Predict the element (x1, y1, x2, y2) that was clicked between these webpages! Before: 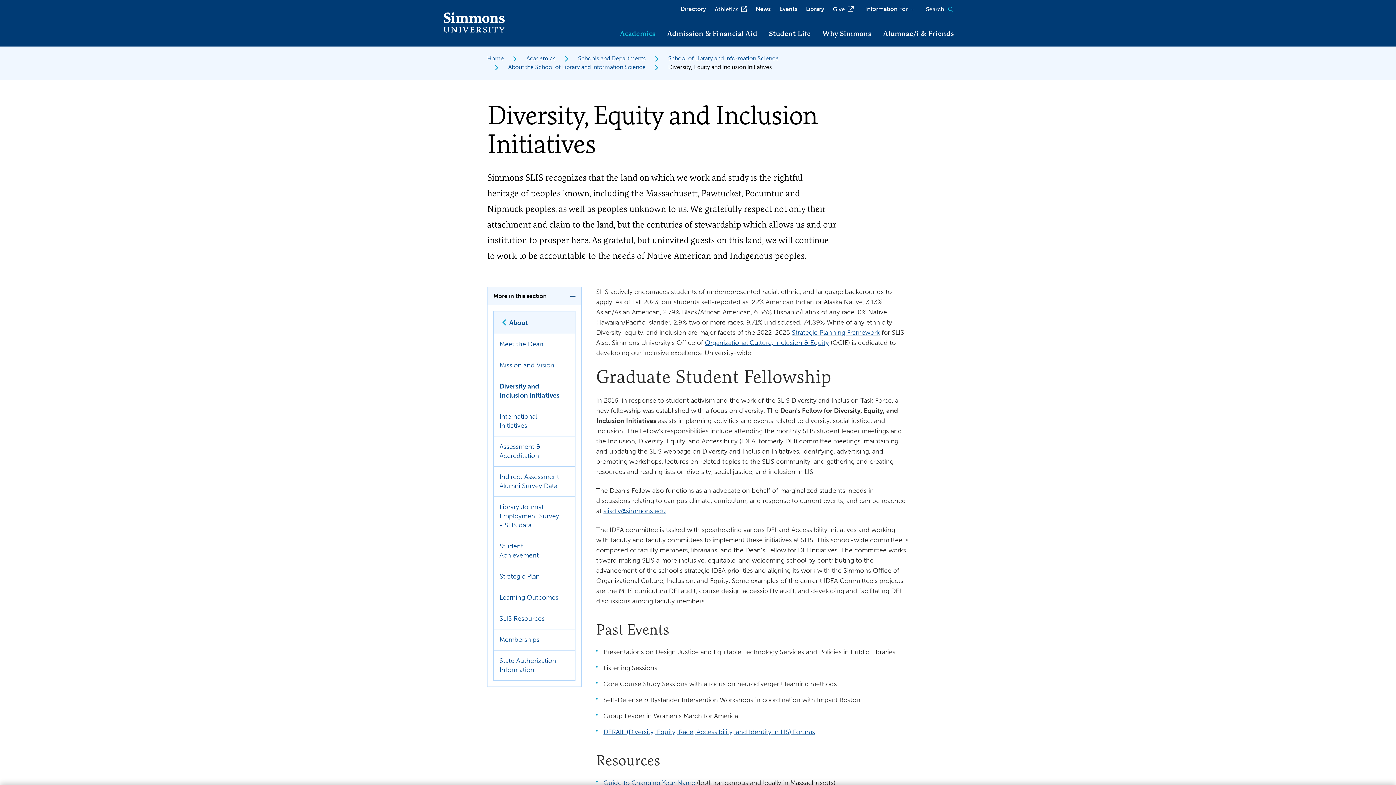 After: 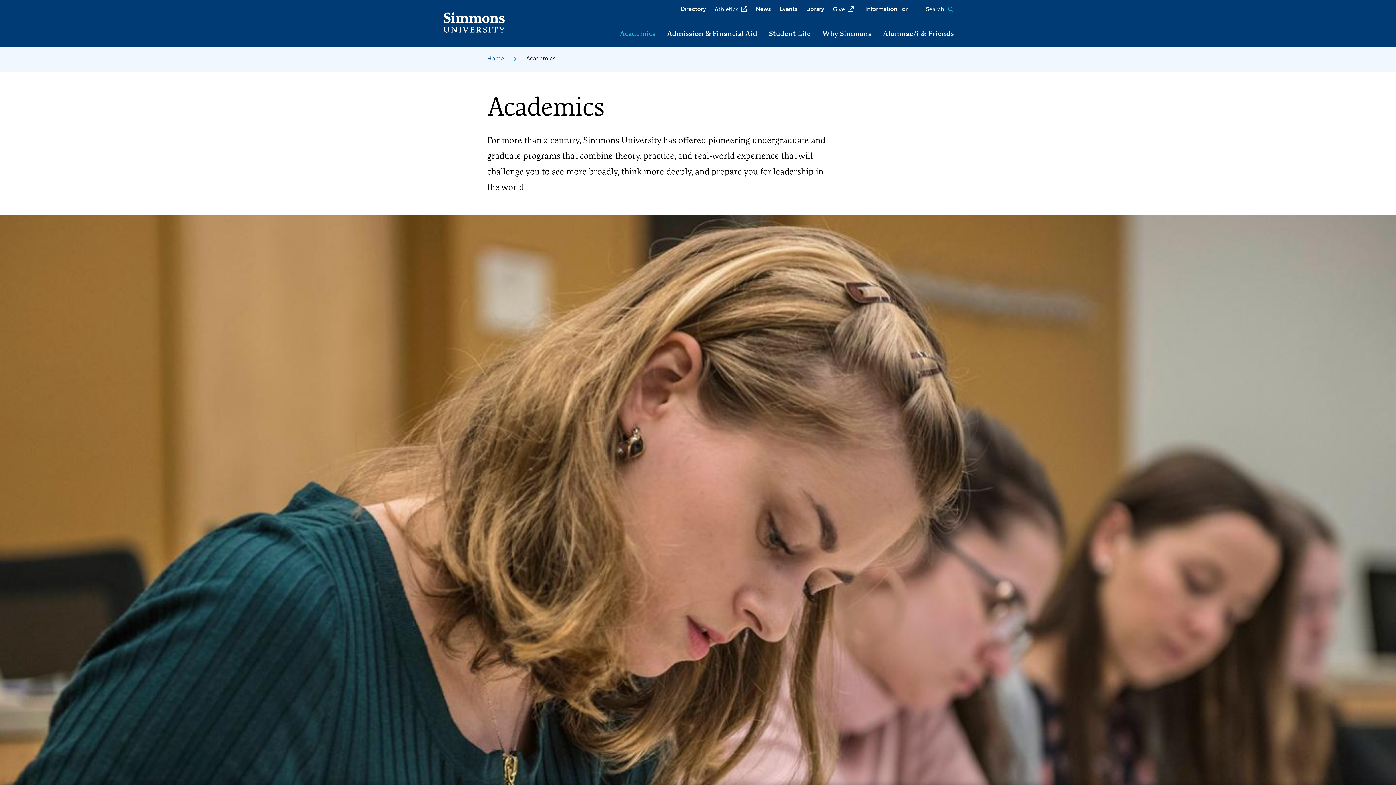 Action: label: Academics bbox: (526, 54, 555, 61)